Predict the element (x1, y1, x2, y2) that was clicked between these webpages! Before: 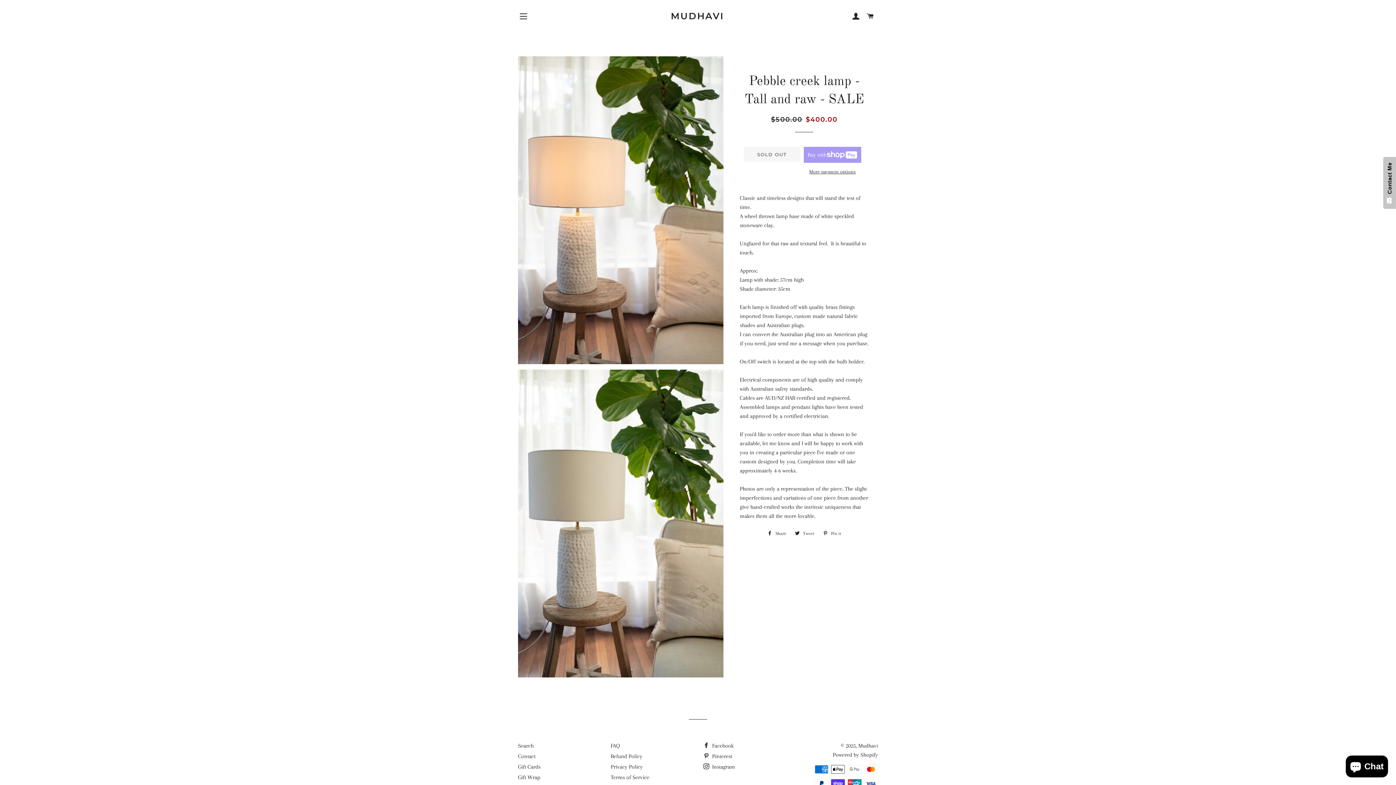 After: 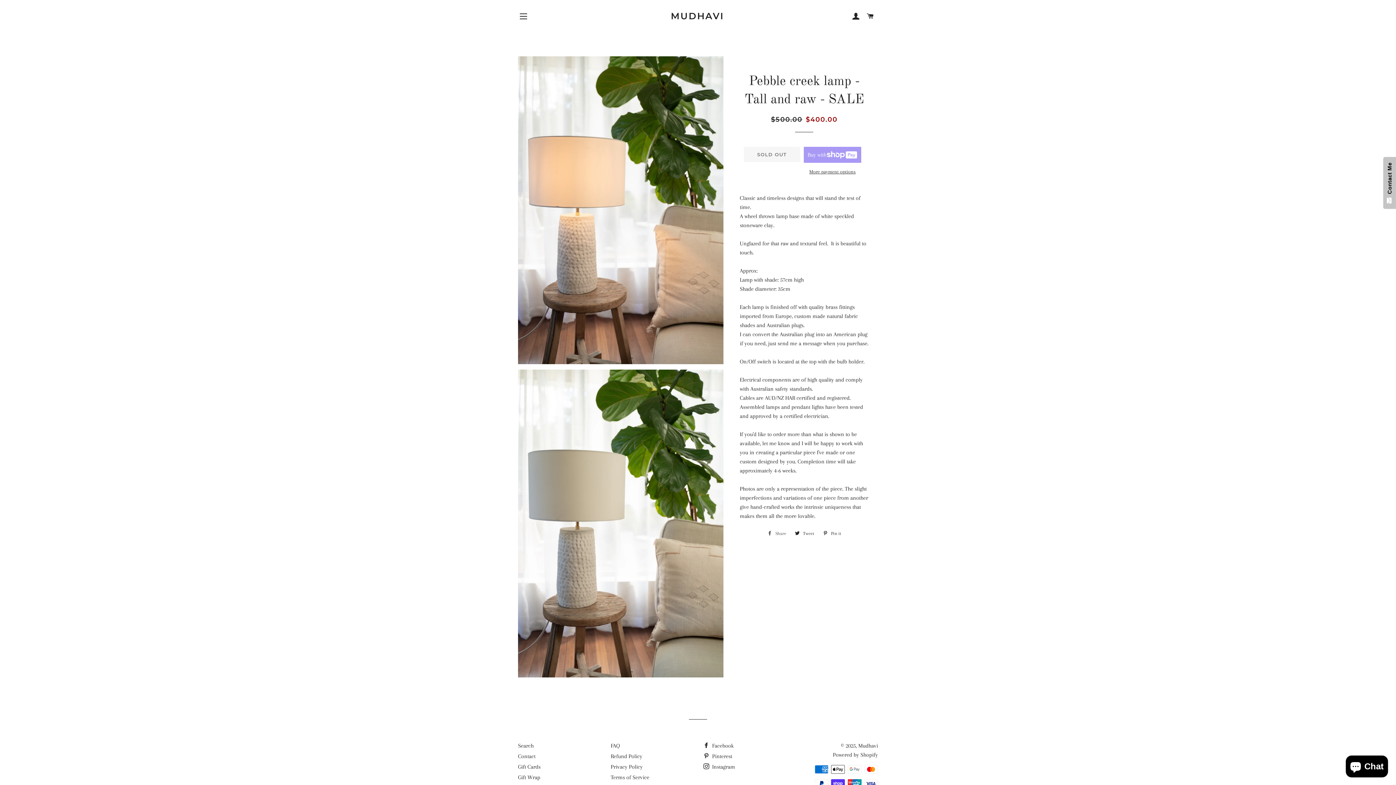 Action: bbox: (763, 528, 790, 539) label:  Share
Share on Facebook